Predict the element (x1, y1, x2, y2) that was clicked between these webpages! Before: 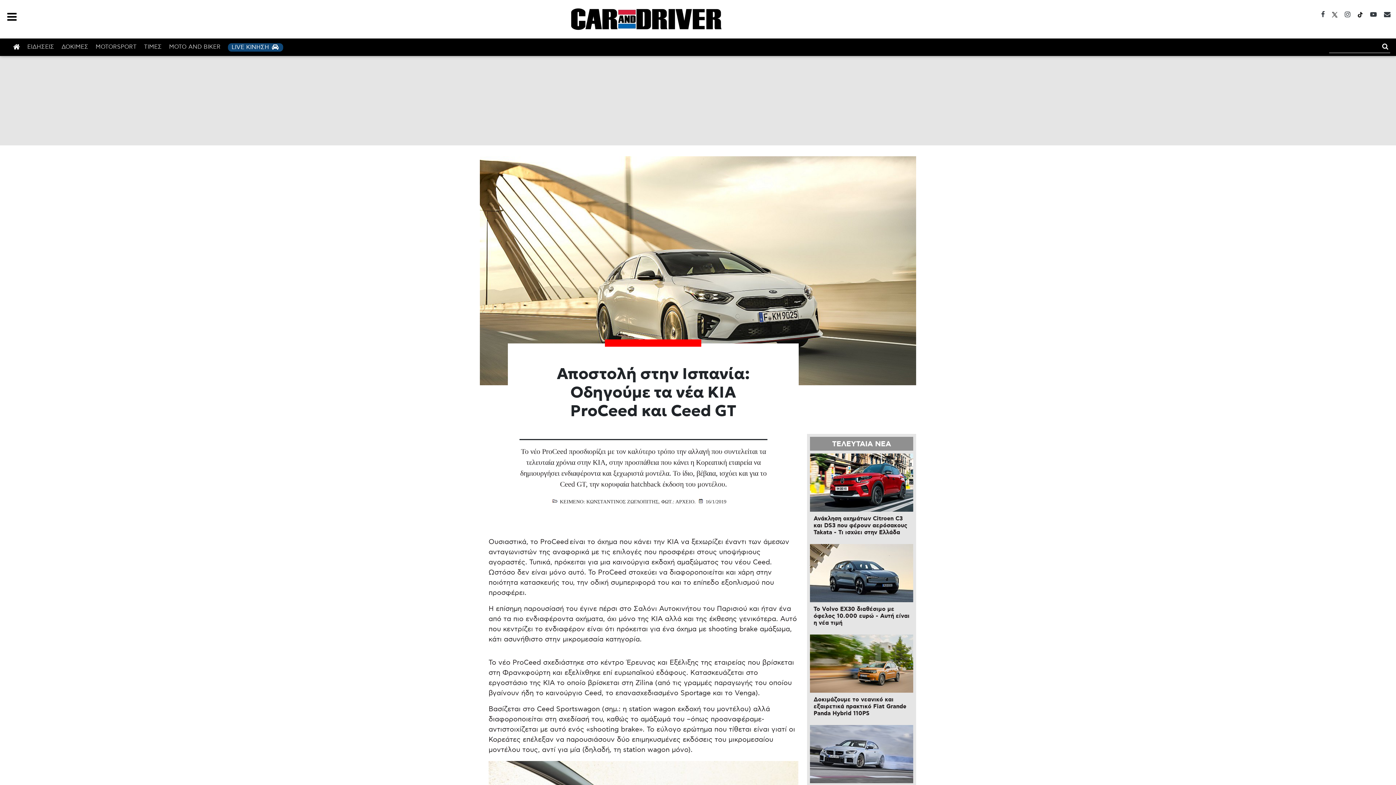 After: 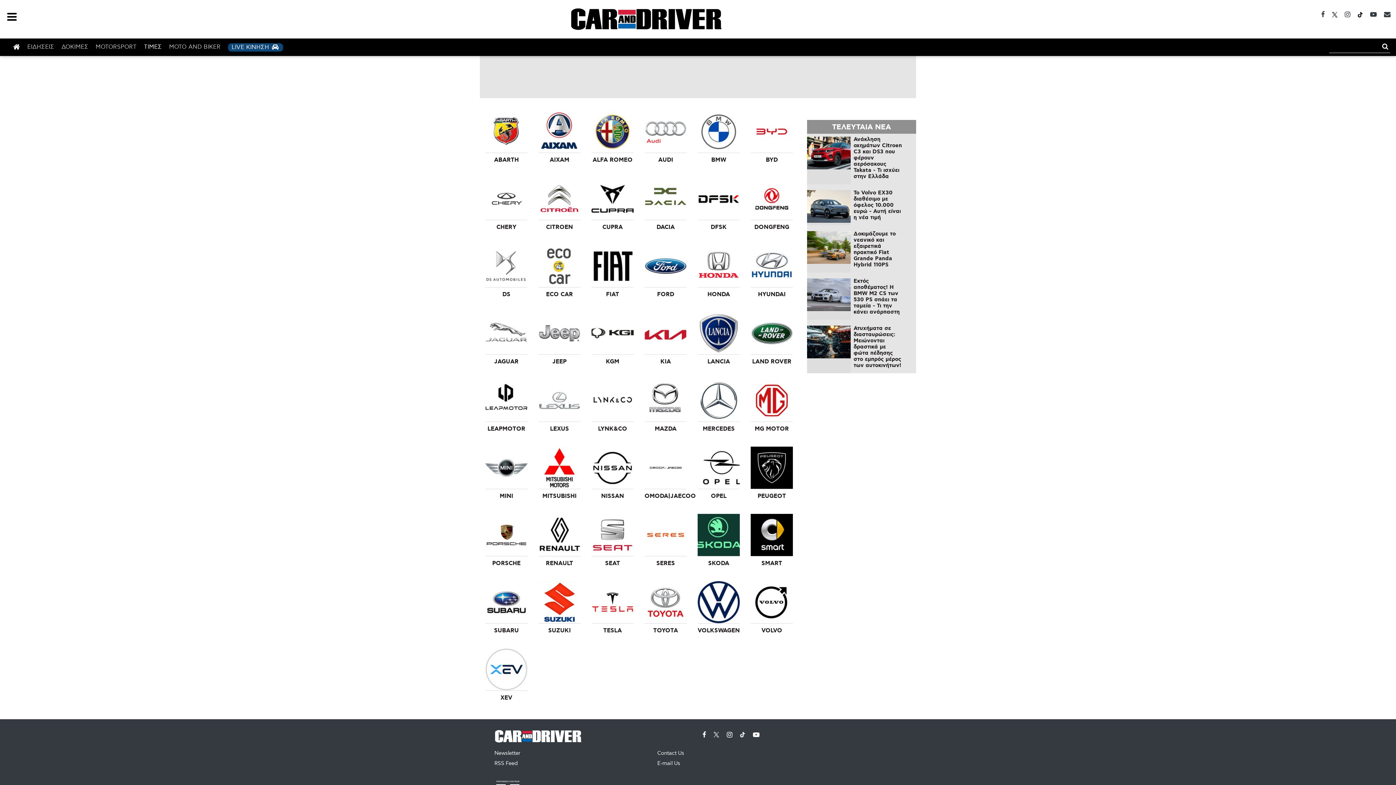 Action: bbox: (140, 43, 165, 51) label: ΤΙΜΕΣ